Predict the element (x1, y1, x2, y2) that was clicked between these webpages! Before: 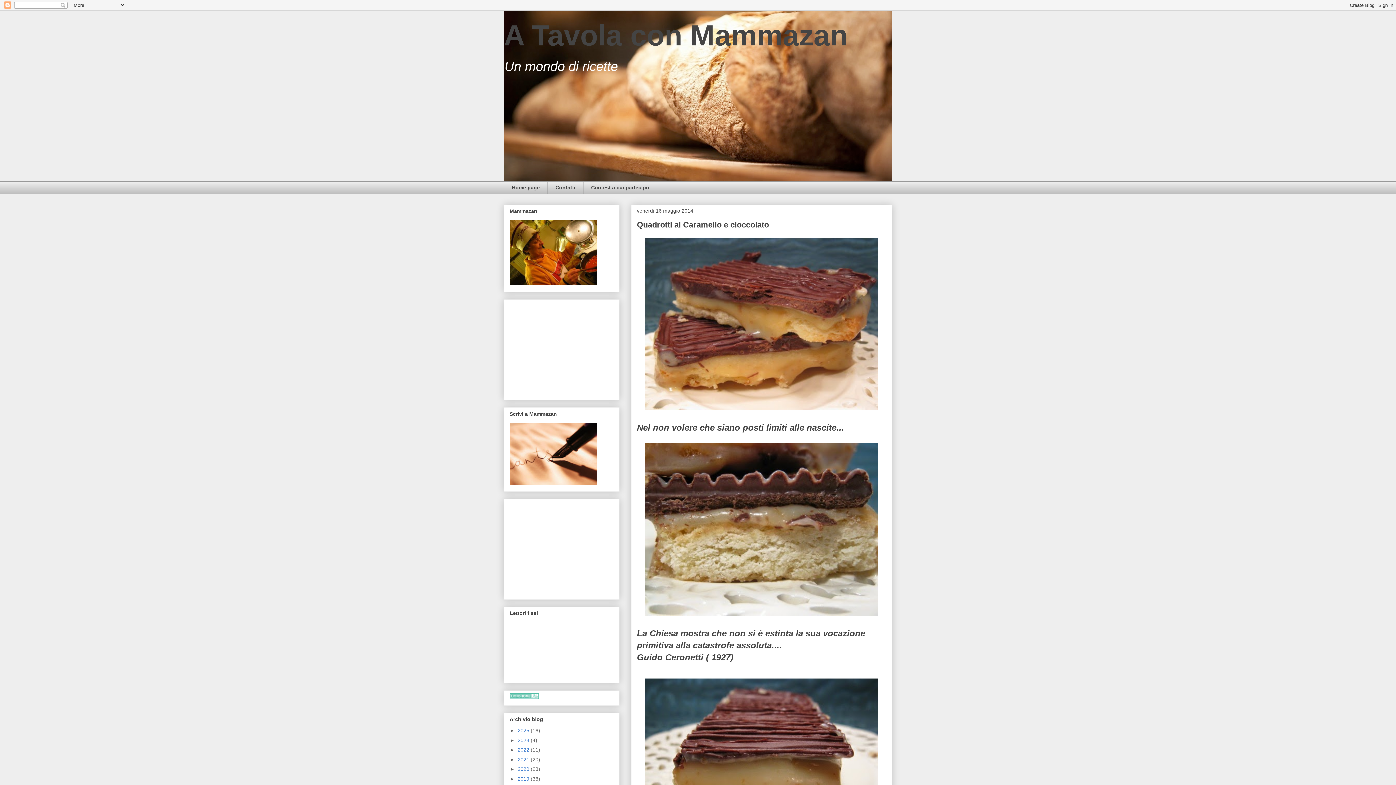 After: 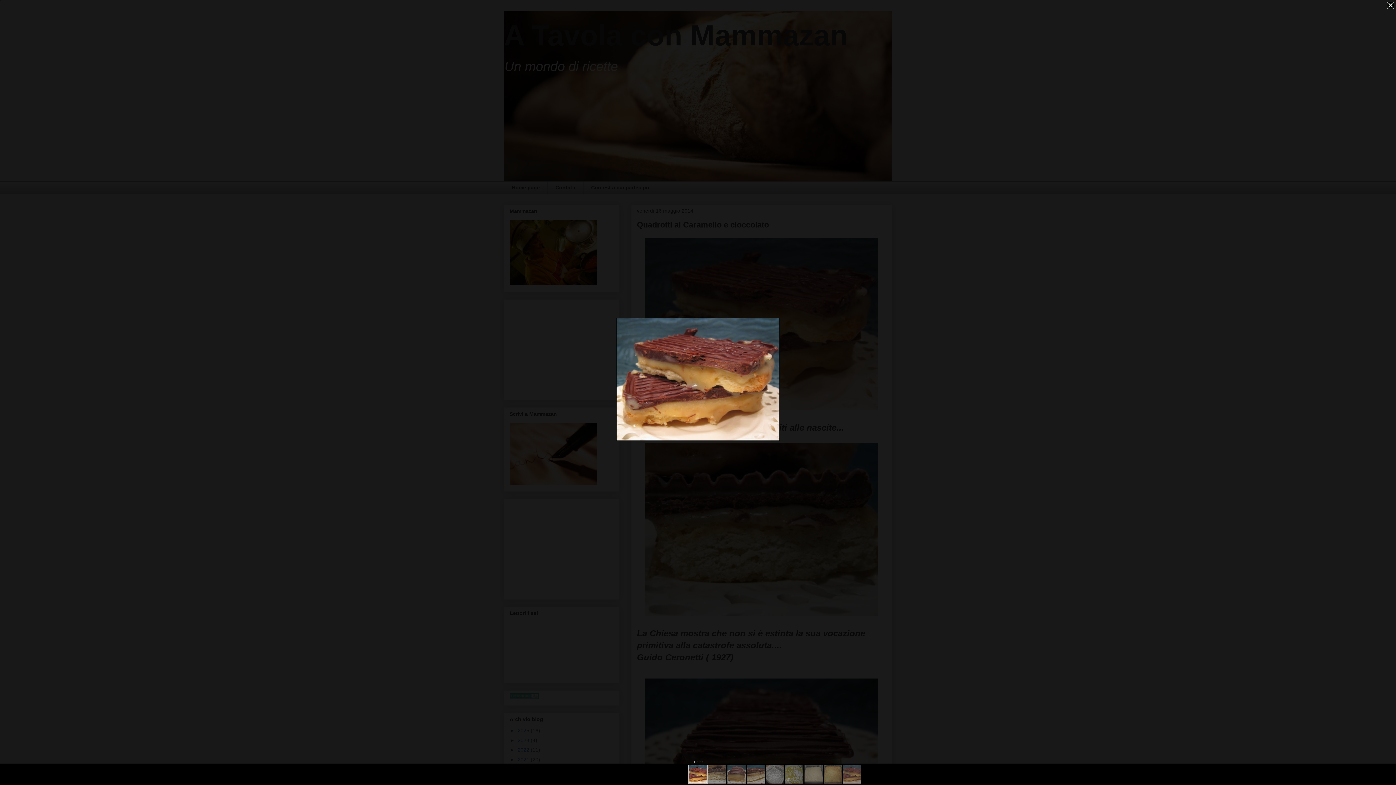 Action: bbox: (642, 409, 881, 414)